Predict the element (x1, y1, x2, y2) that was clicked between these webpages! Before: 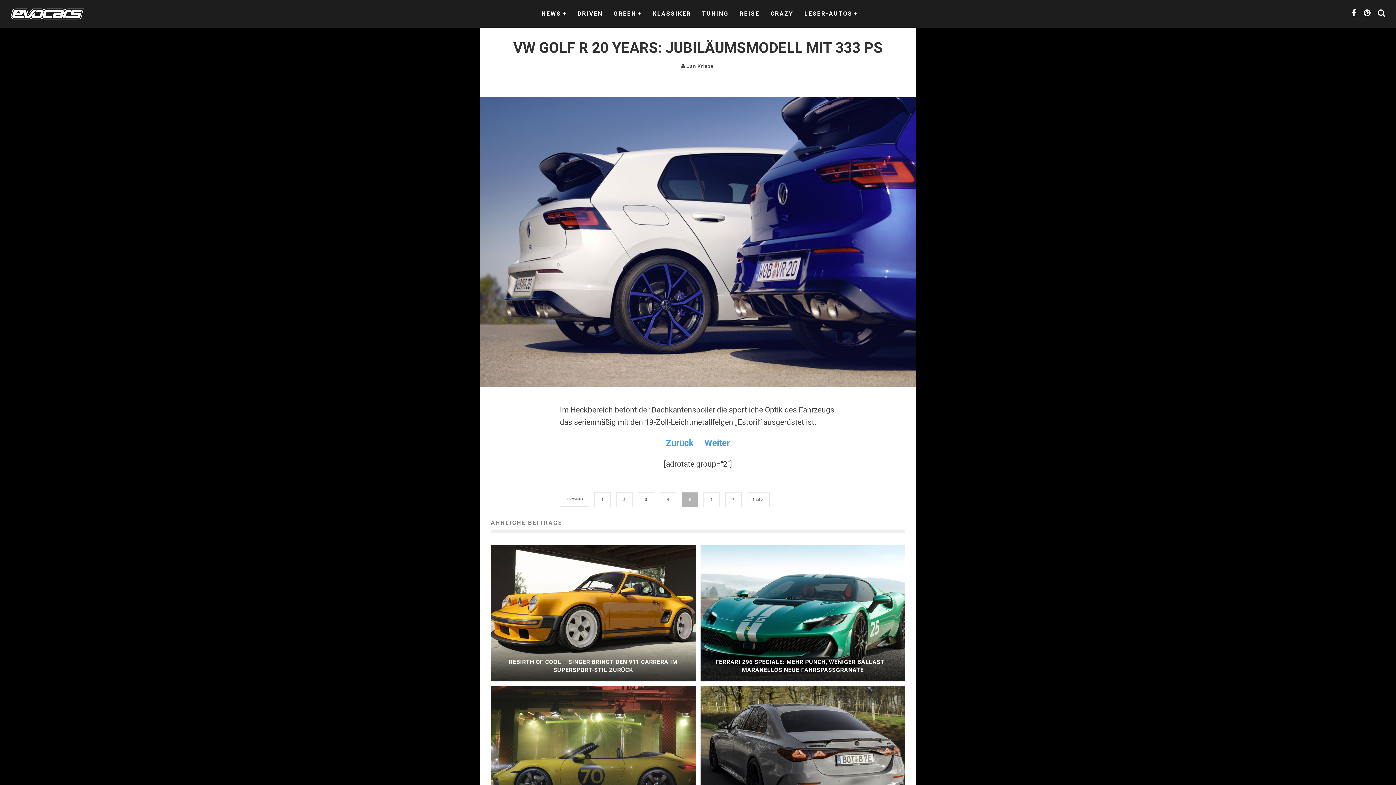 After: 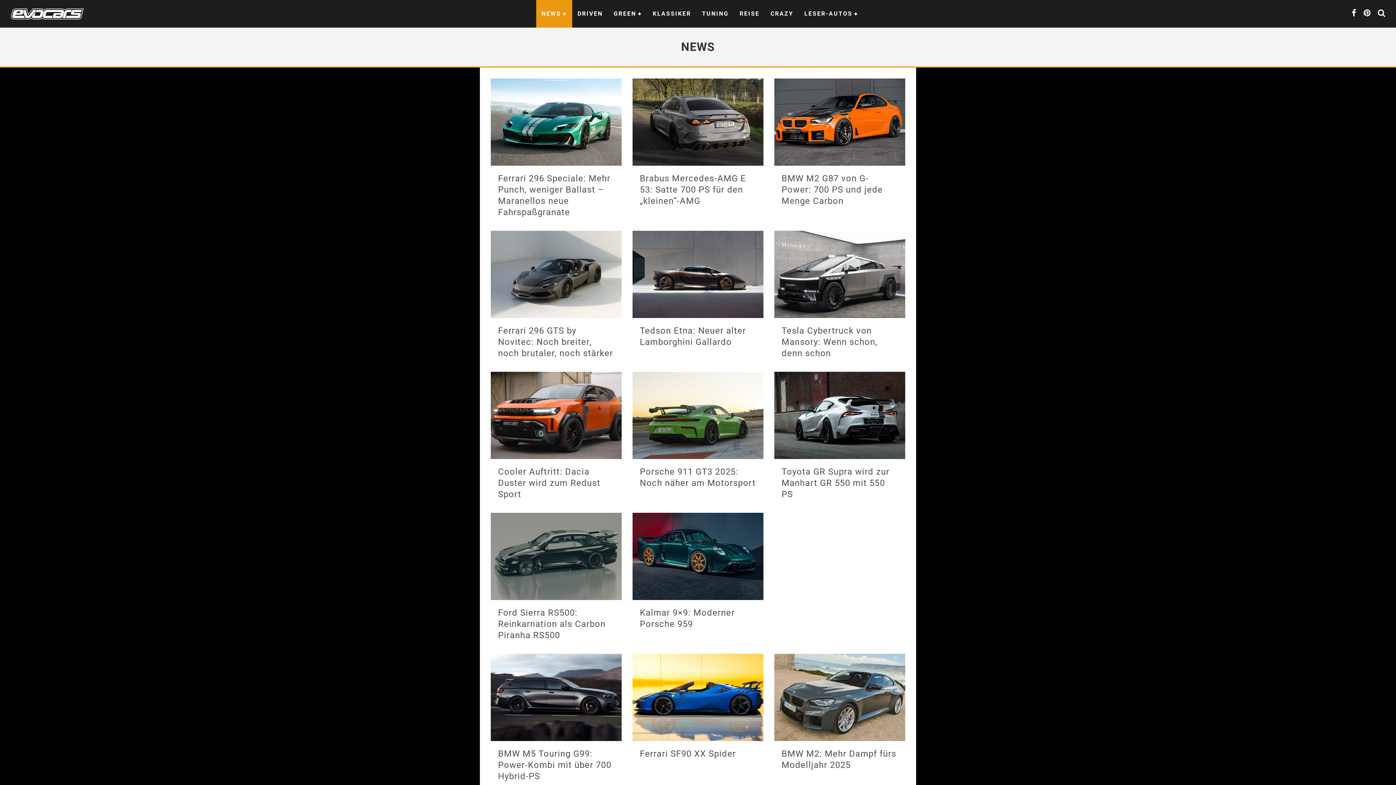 Action: bbox: (536, 0, 572, 27) label: NEWS